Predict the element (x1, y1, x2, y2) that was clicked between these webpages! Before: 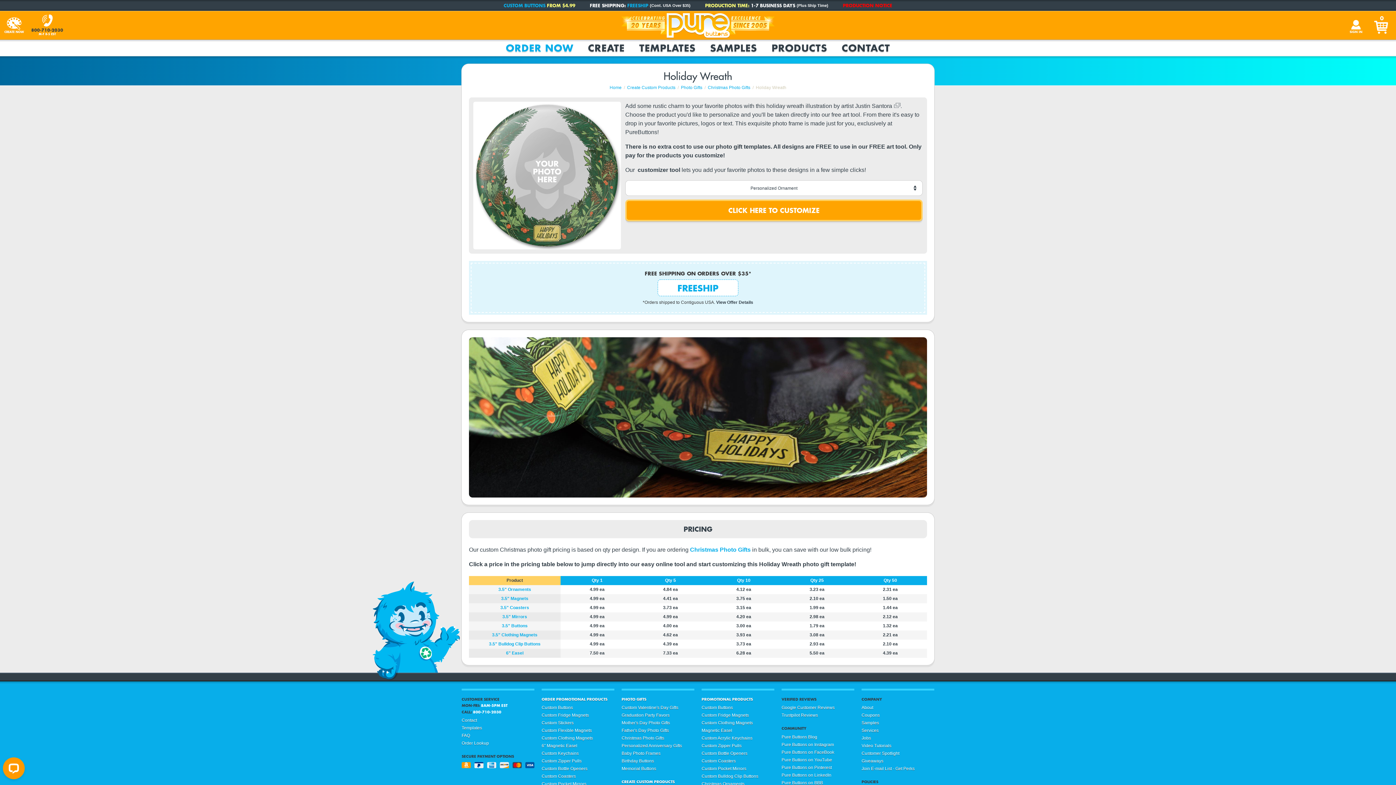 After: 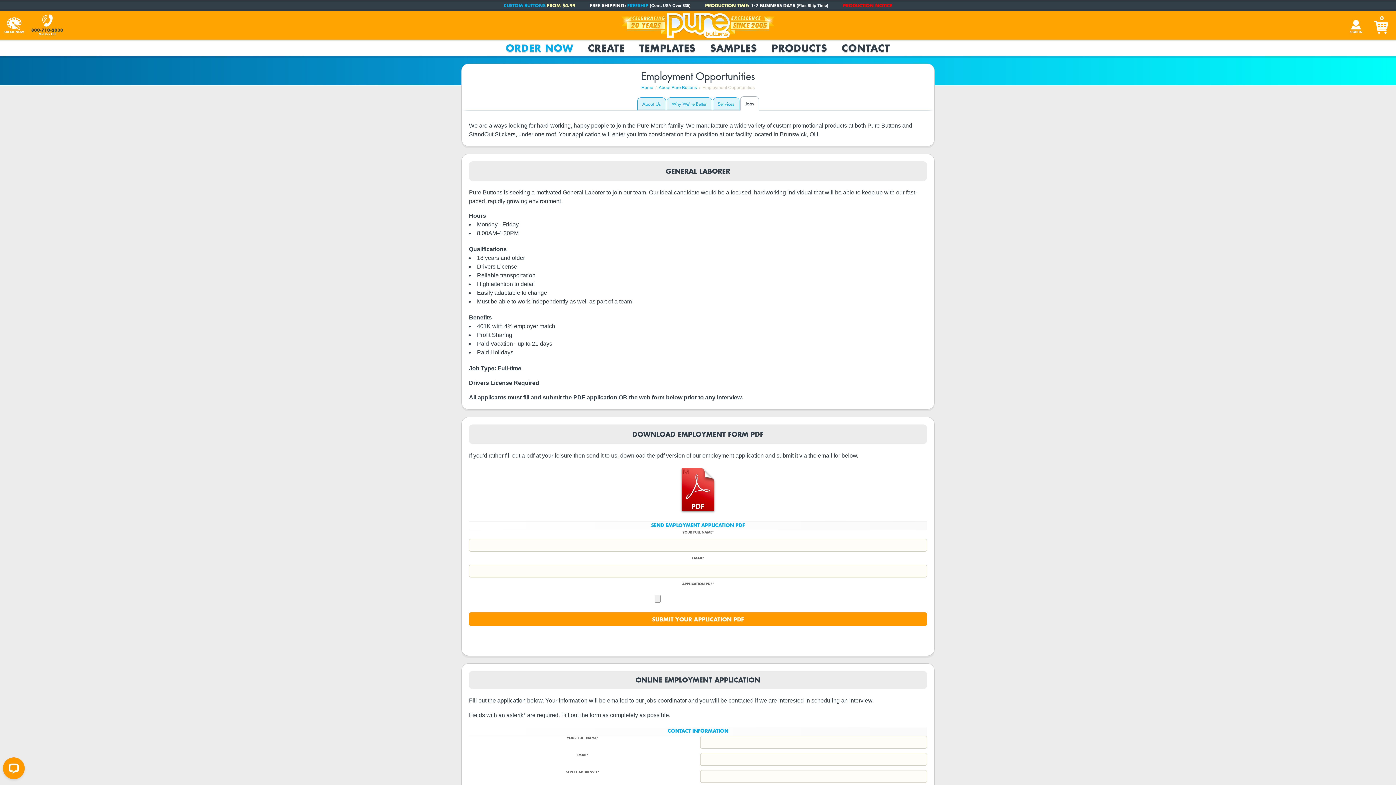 Action: bbox: (861, 735, 934, 742) label: Jobs